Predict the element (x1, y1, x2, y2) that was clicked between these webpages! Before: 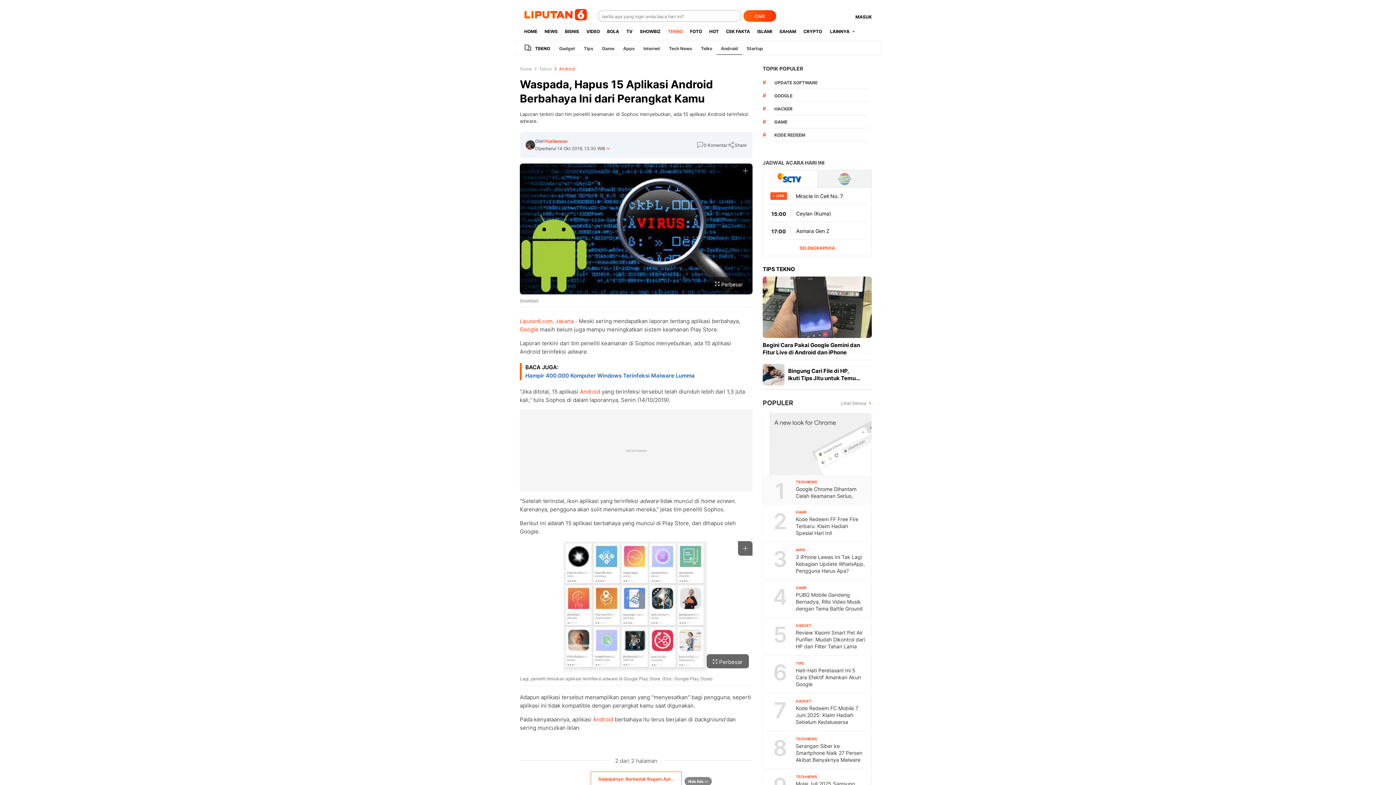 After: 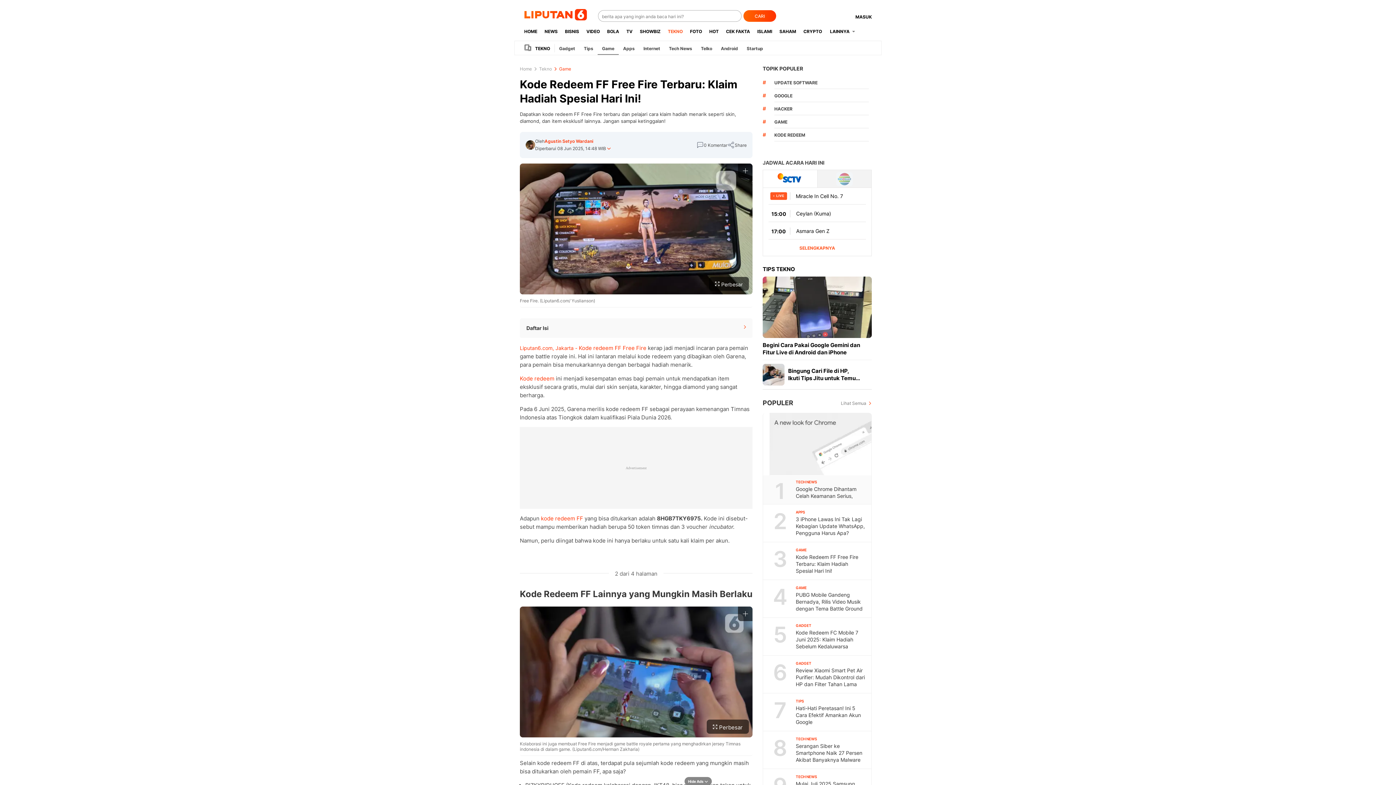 Action: label: Kode Redeem FF Free Fire Terbaru: Klaim Hadiah Spesial Hari Ini! bbox: (796, 516, 865, 536)